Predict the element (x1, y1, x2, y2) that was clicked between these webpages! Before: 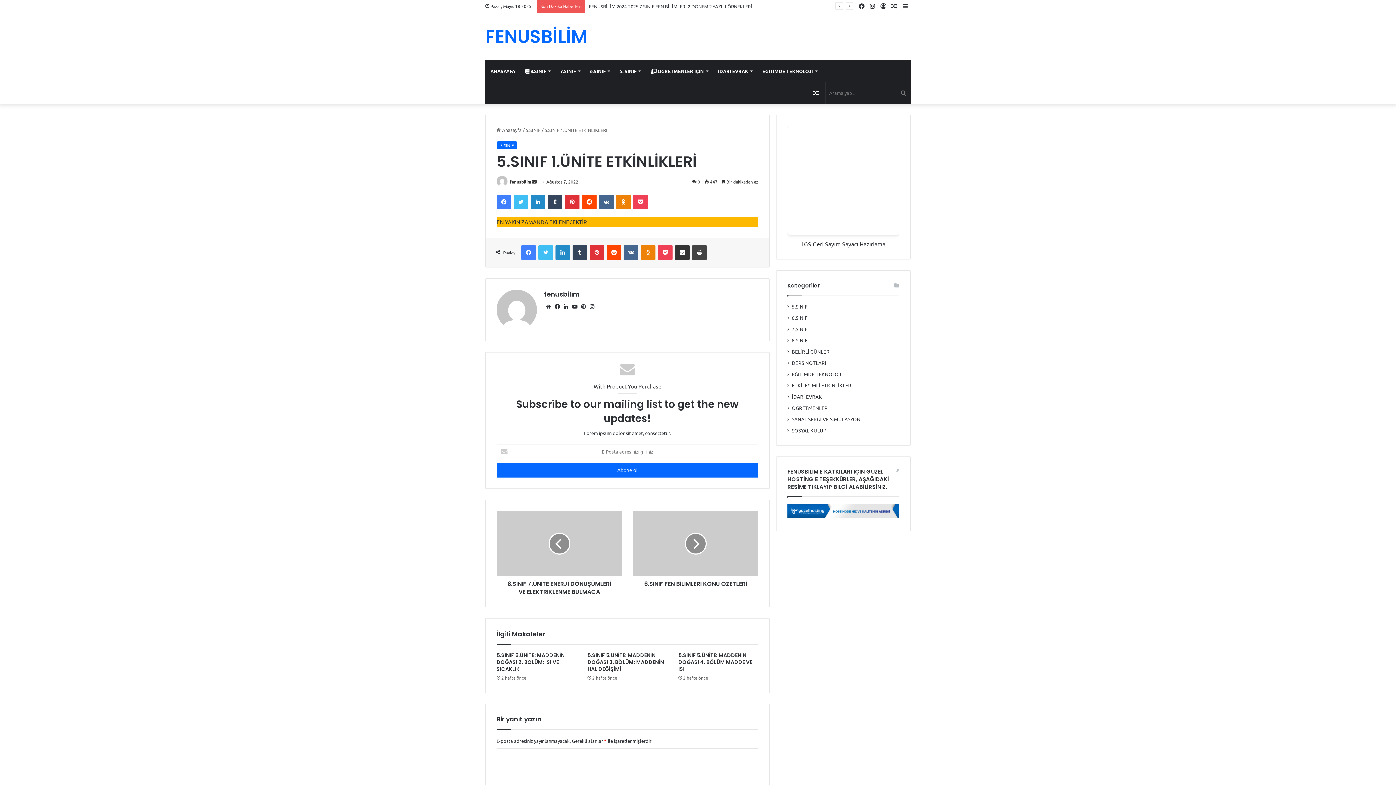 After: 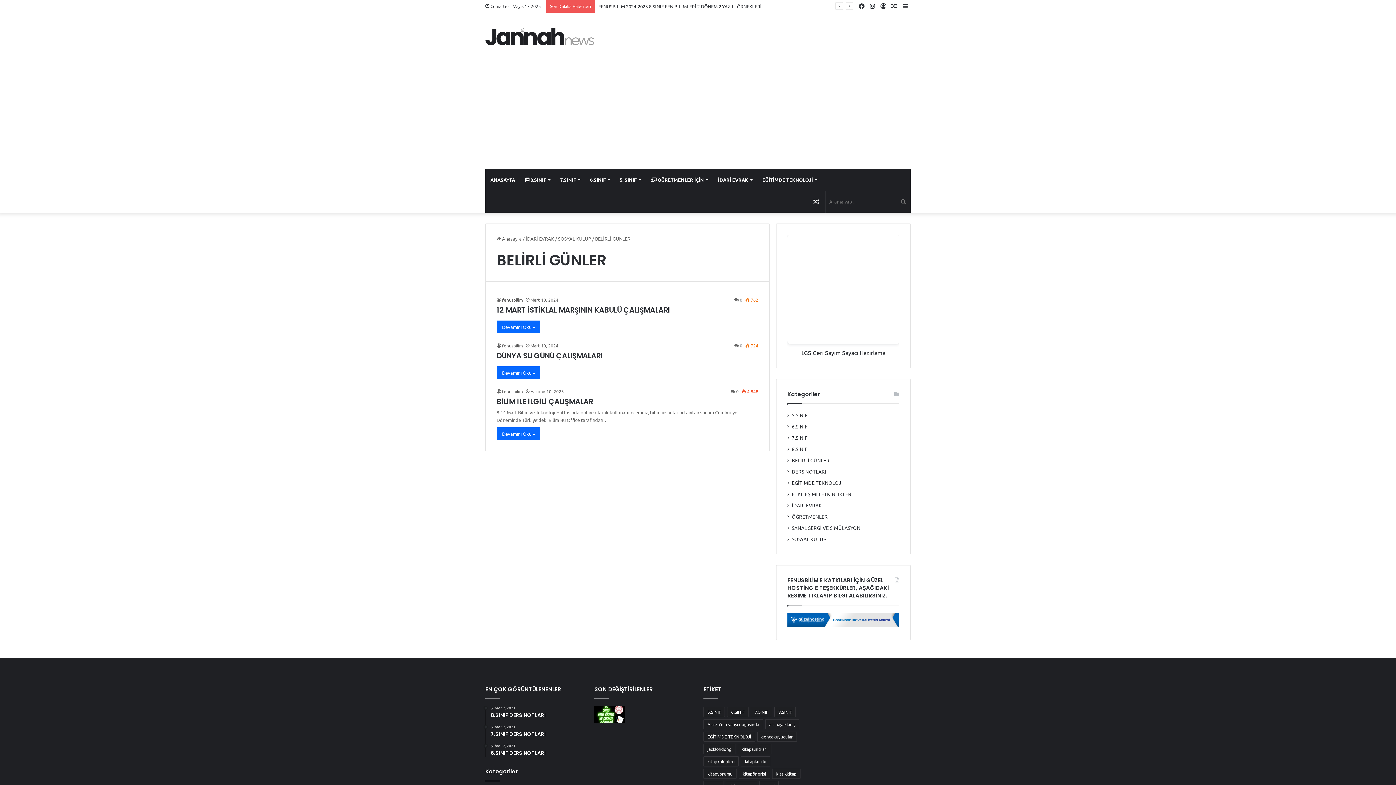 Action: label: BELİRLİ GÜNLER bbox: (792, 348, 829, 355)